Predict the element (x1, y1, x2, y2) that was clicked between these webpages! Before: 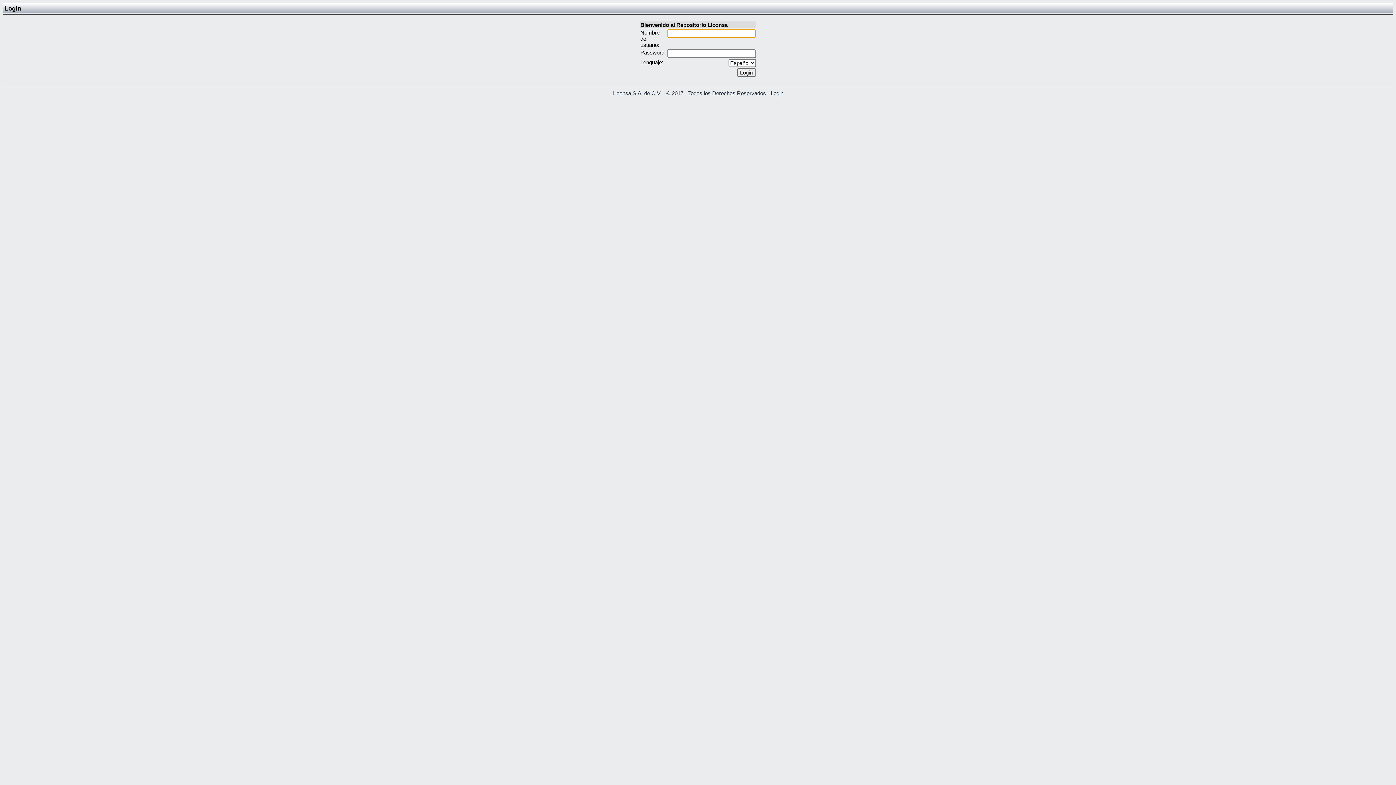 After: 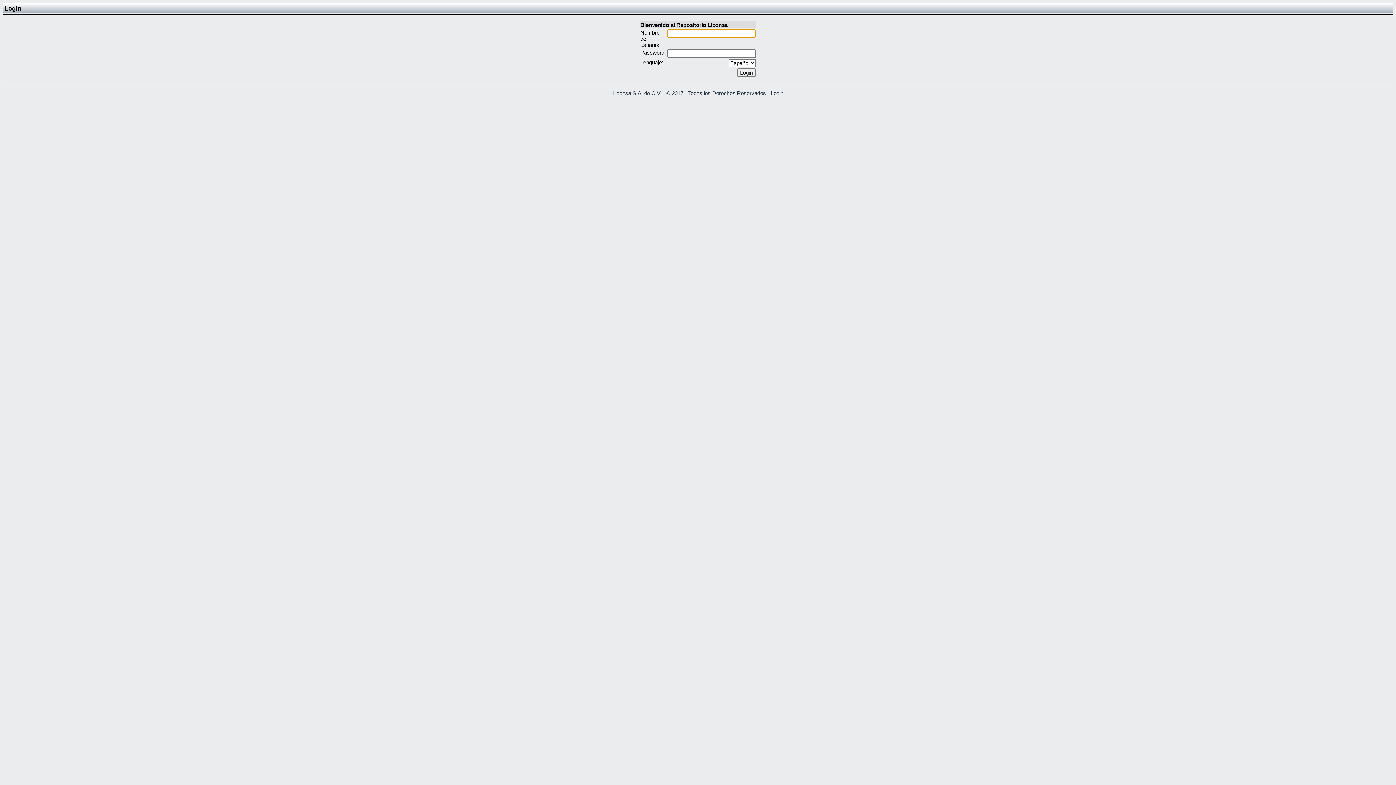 Action: bbox: (770, 90, 783, 96) label: Login